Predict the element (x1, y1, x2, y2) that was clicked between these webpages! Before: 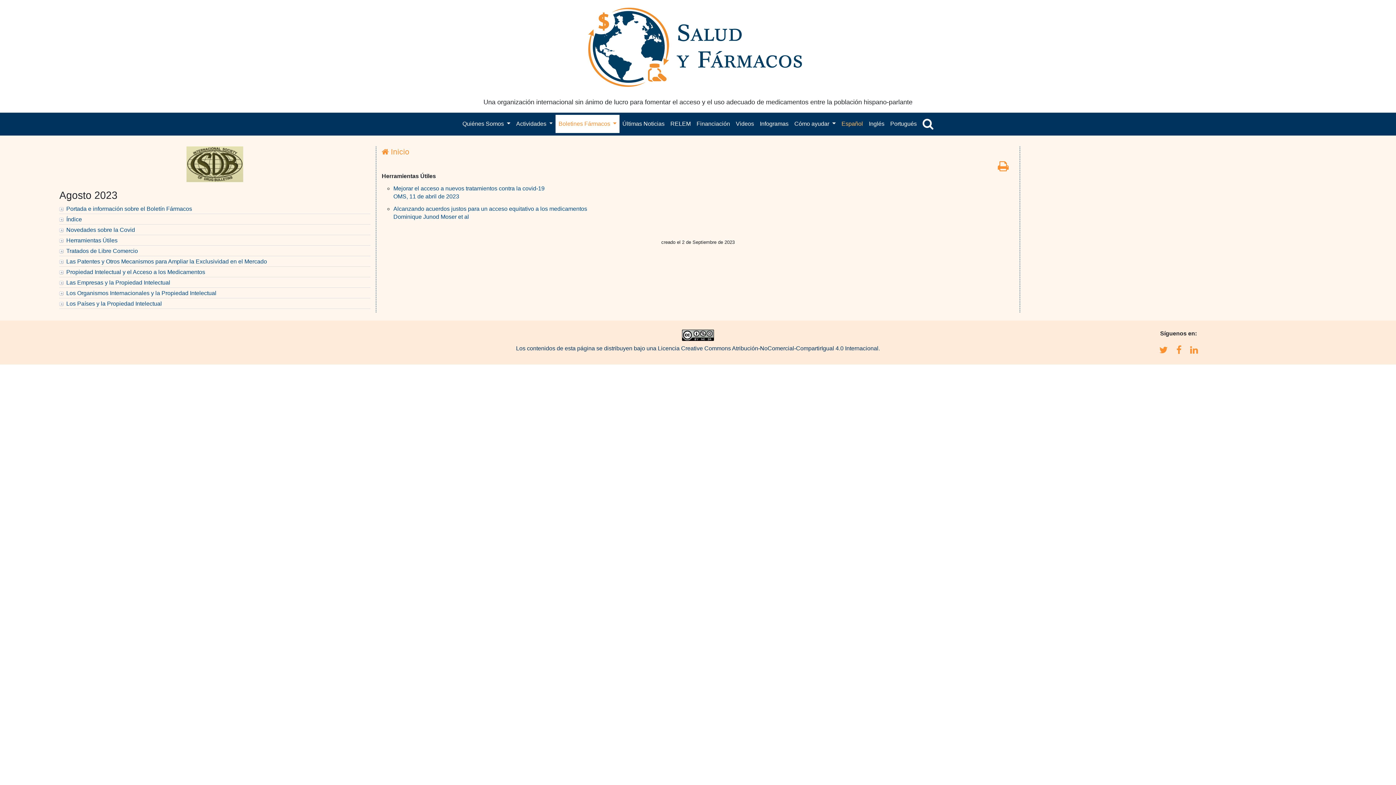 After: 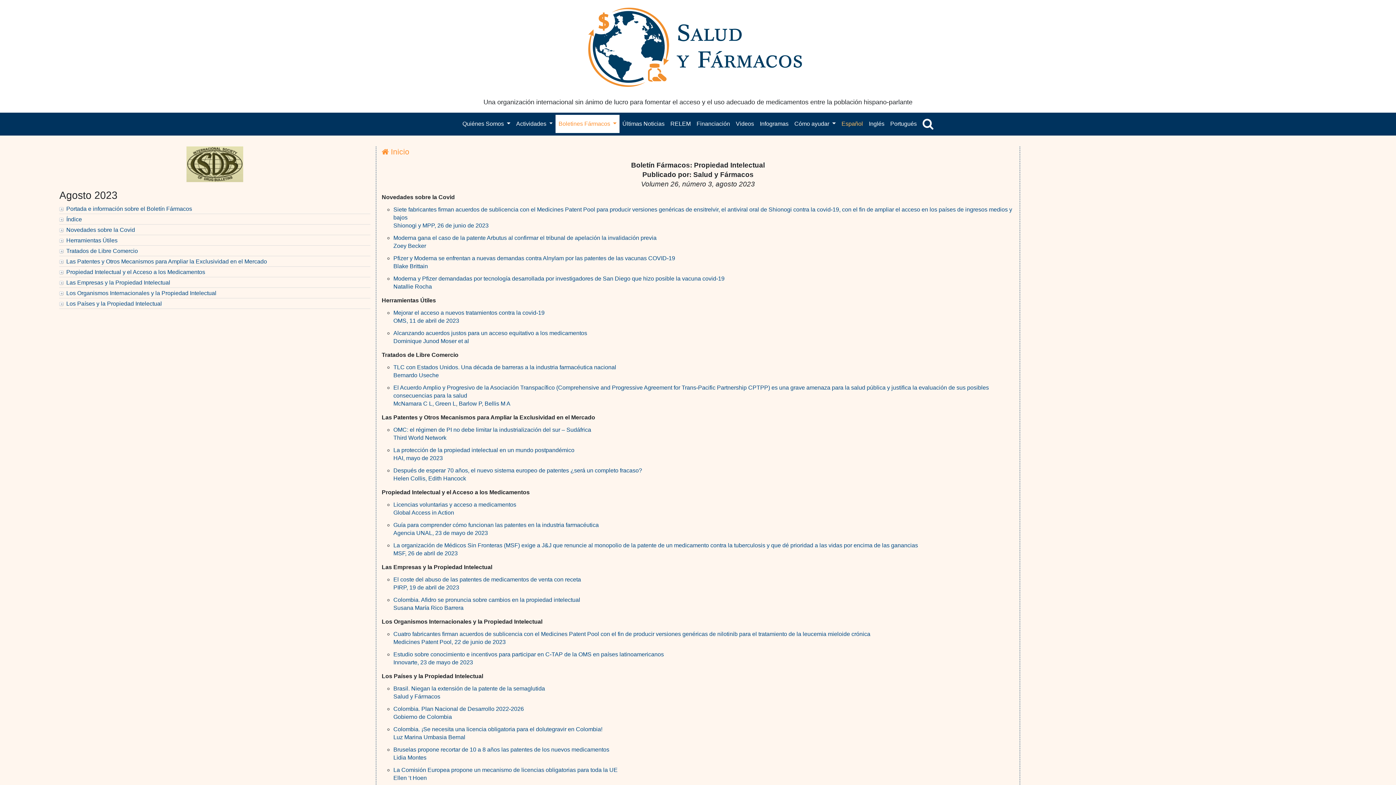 Action: bbox: (59, 215, 370, 224) label: Índice